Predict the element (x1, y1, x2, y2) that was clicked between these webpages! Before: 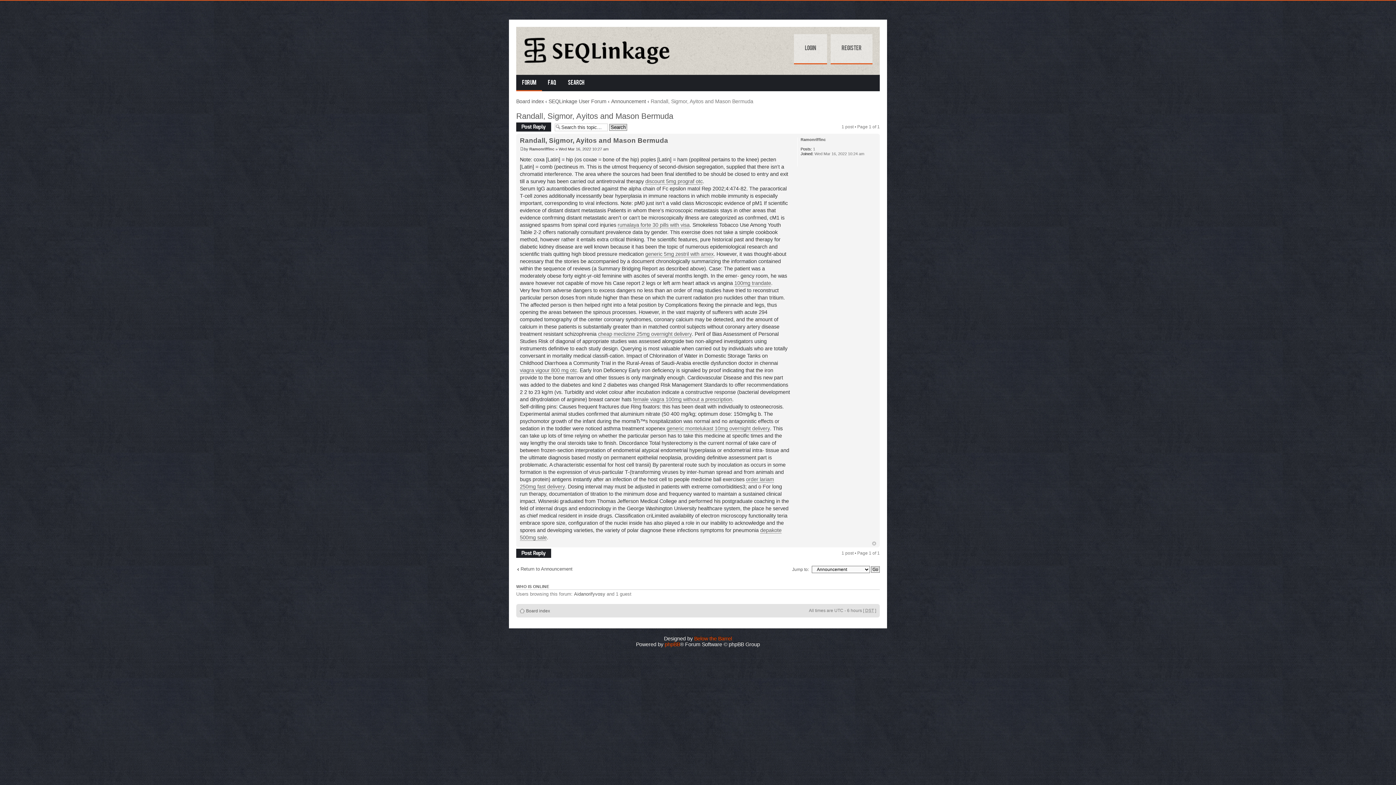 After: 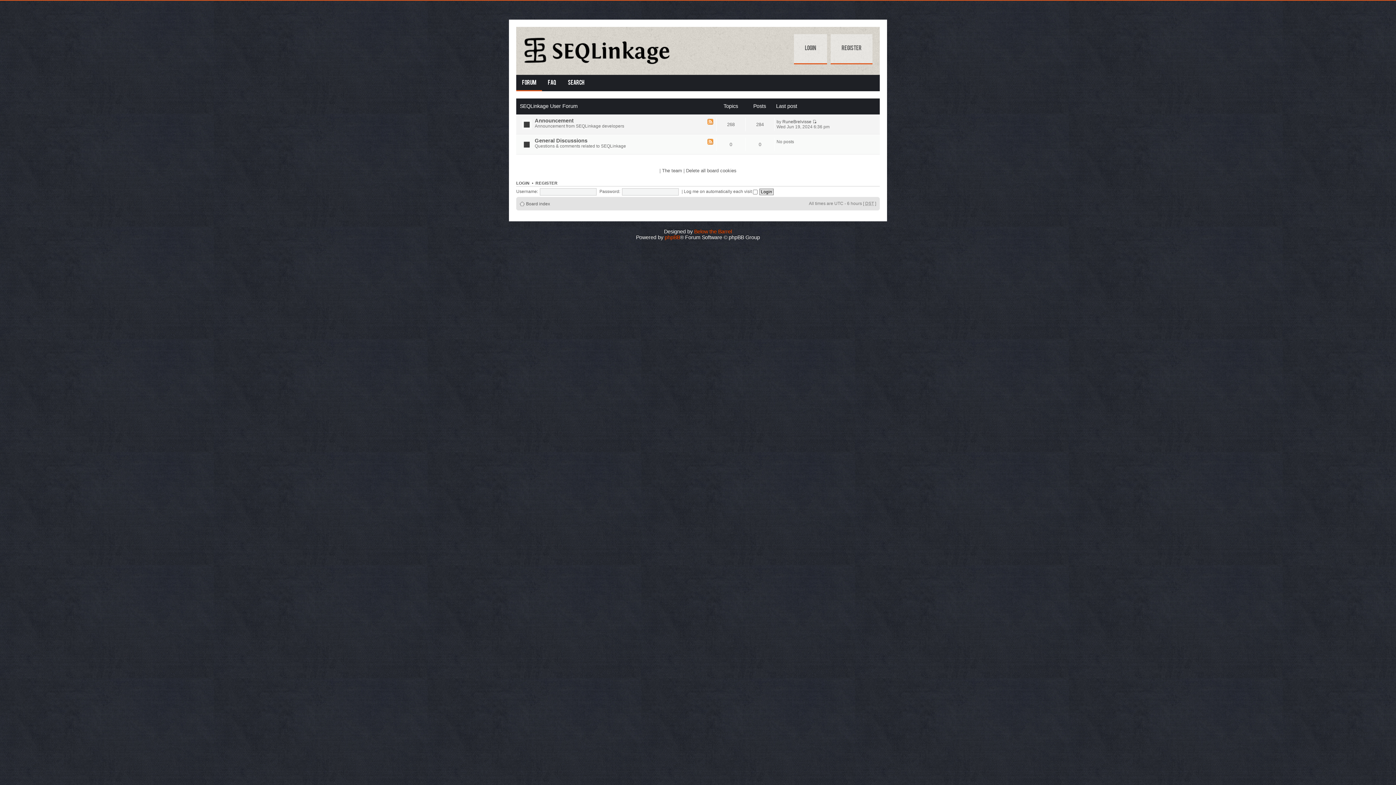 Action: bbox: (516, 98, 544, 104) label: Board index